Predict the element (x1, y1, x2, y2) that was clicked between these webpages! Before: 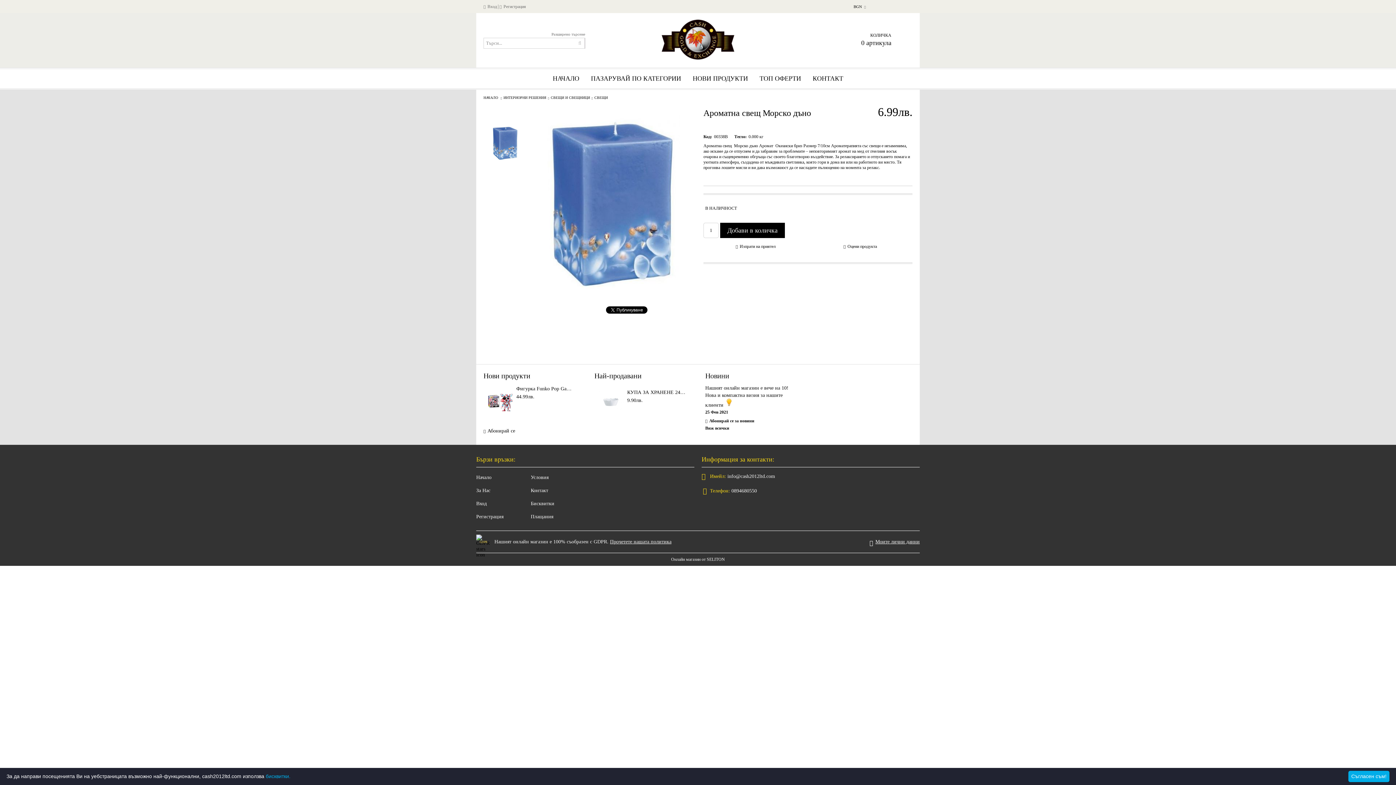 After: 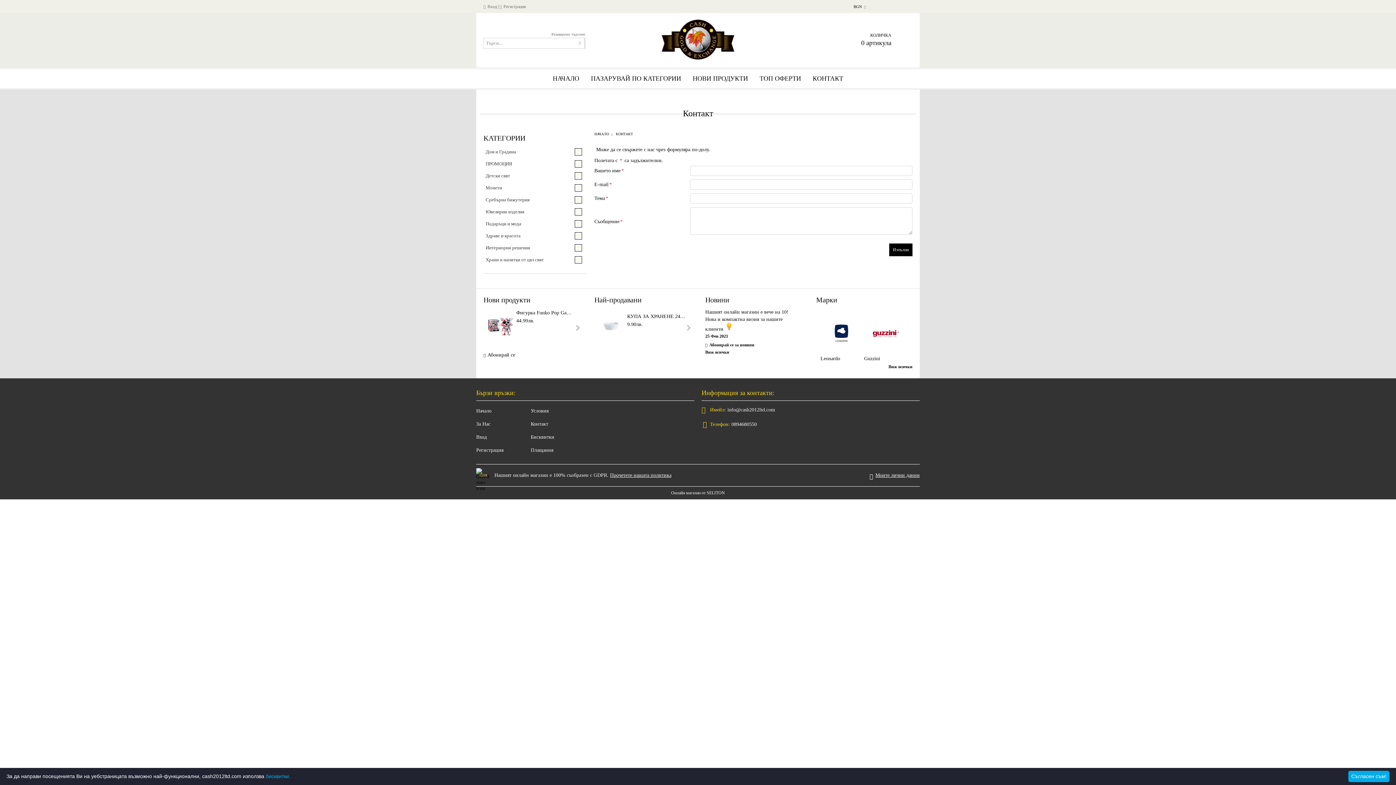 Action: label: КОНТАКТ bbox: (807, 74, 849, 82)